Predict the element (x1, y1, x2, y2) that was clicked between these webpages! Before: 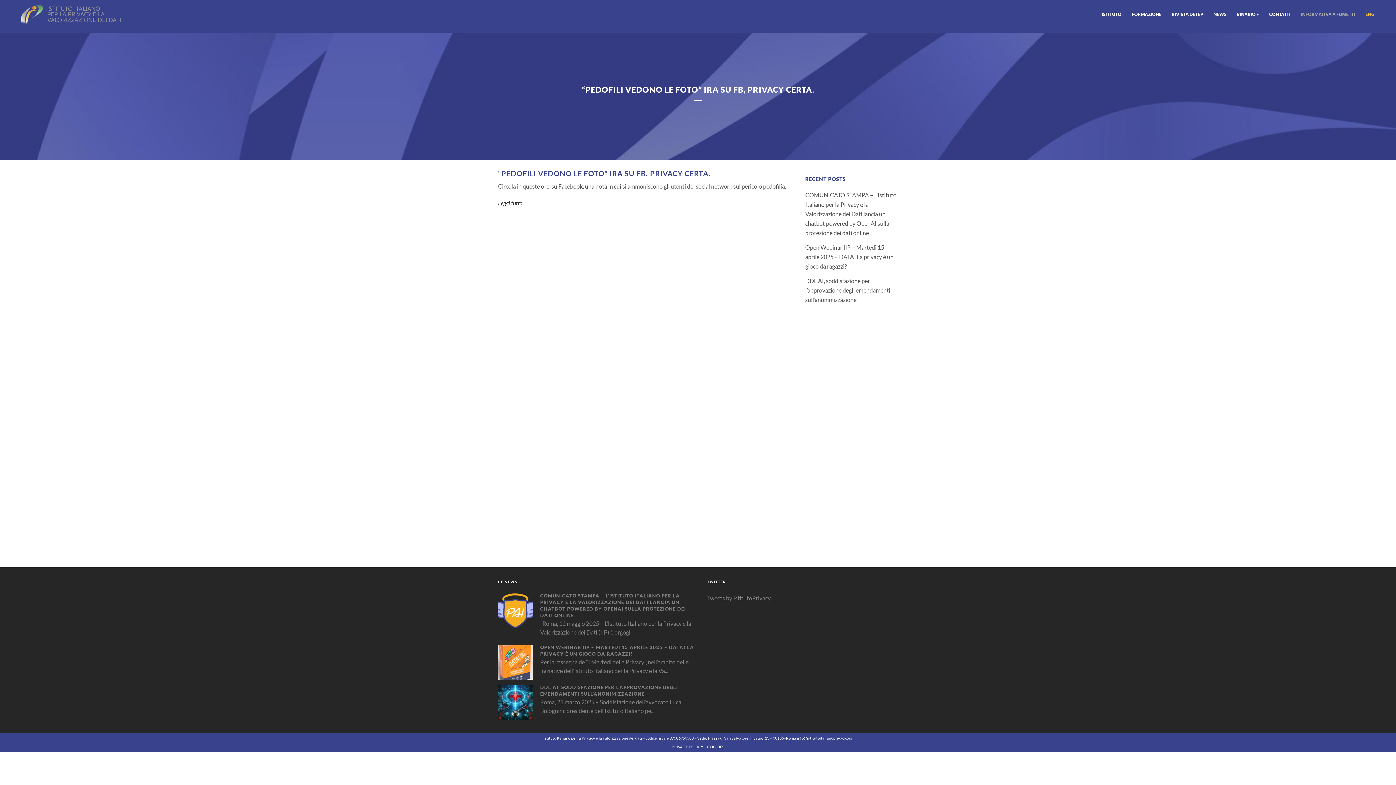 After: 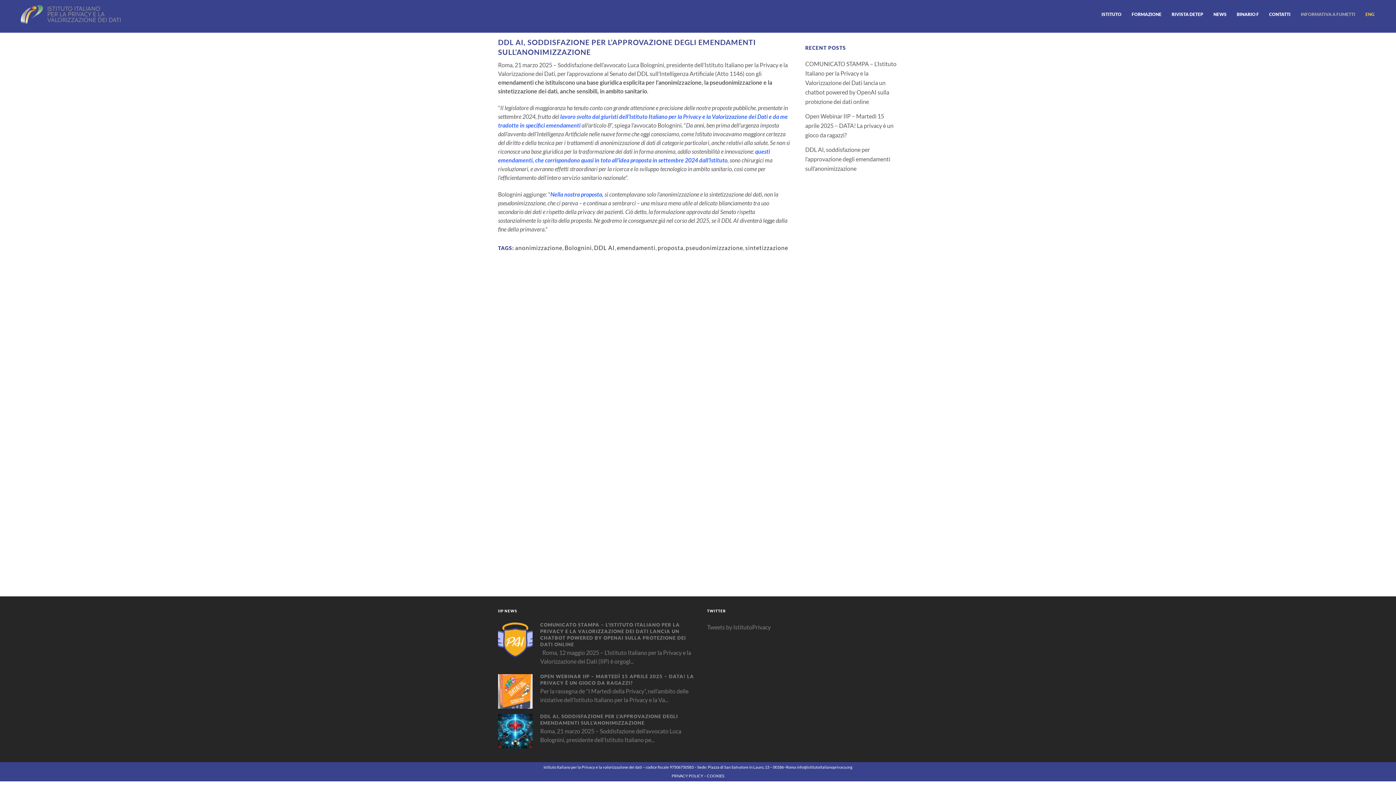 Action: label: DDL AI, soddisfazione per l’approvazione degli emendamenti sull’anonimizzazione bbox: (805, 277, 890, 303)